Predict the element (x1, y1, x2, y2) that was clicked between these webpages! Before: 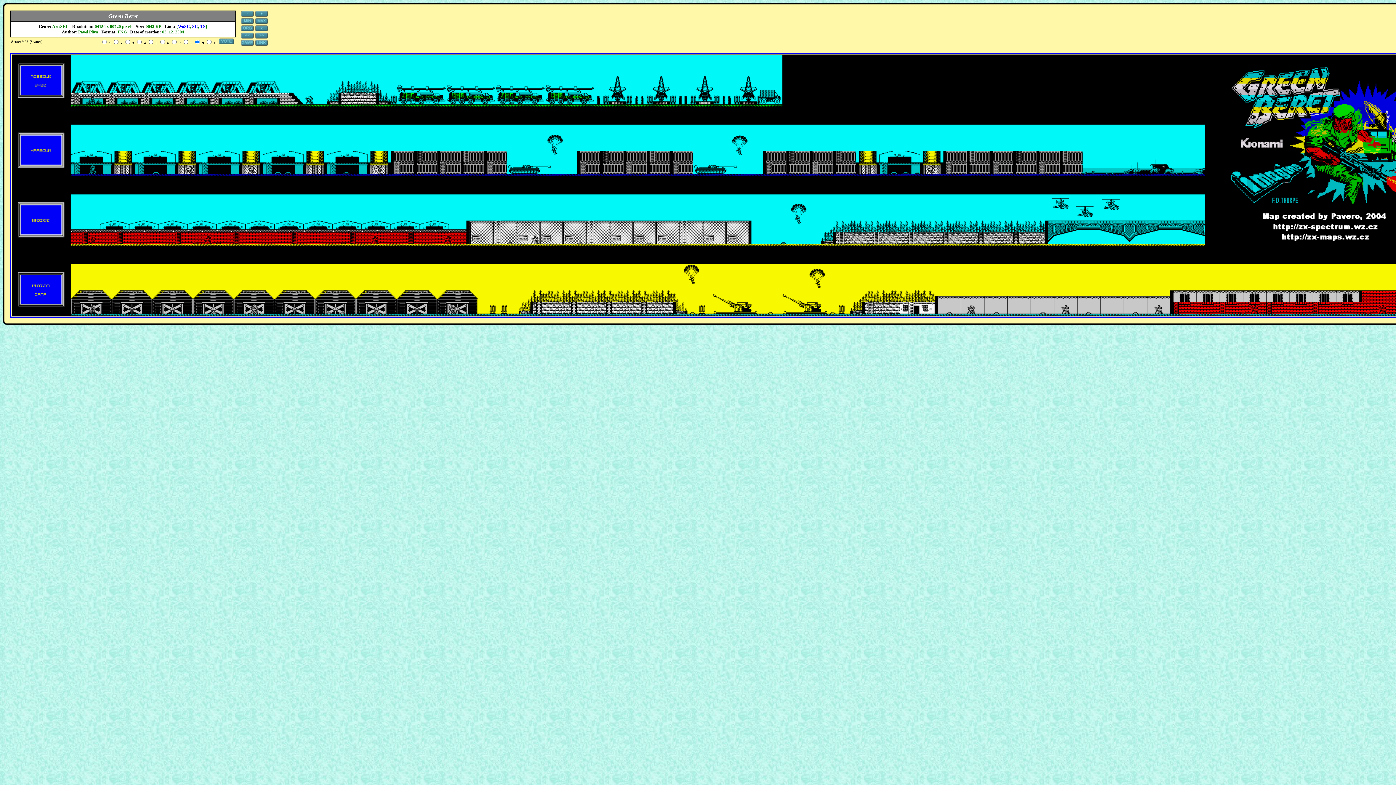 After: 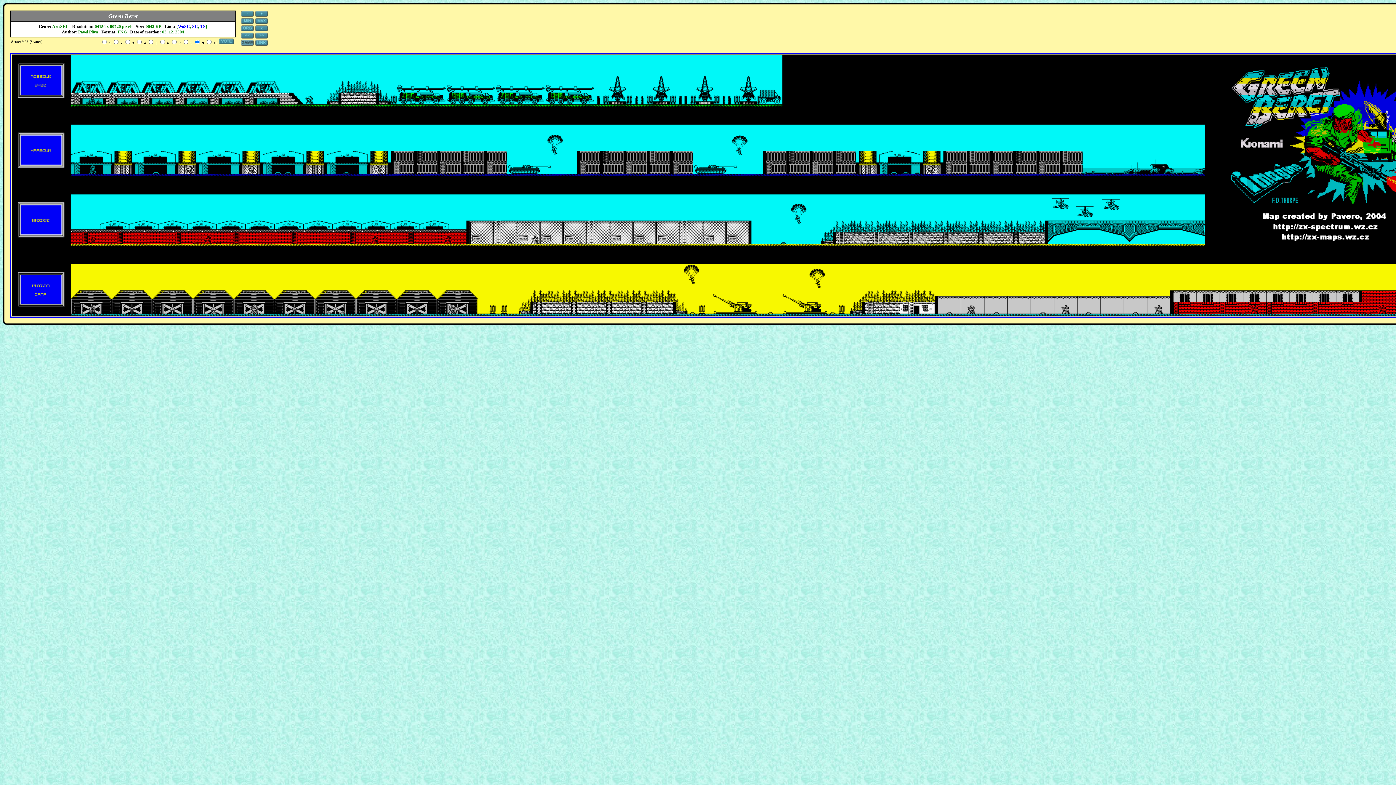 Action: bbox: (240, 41, 254, 47)